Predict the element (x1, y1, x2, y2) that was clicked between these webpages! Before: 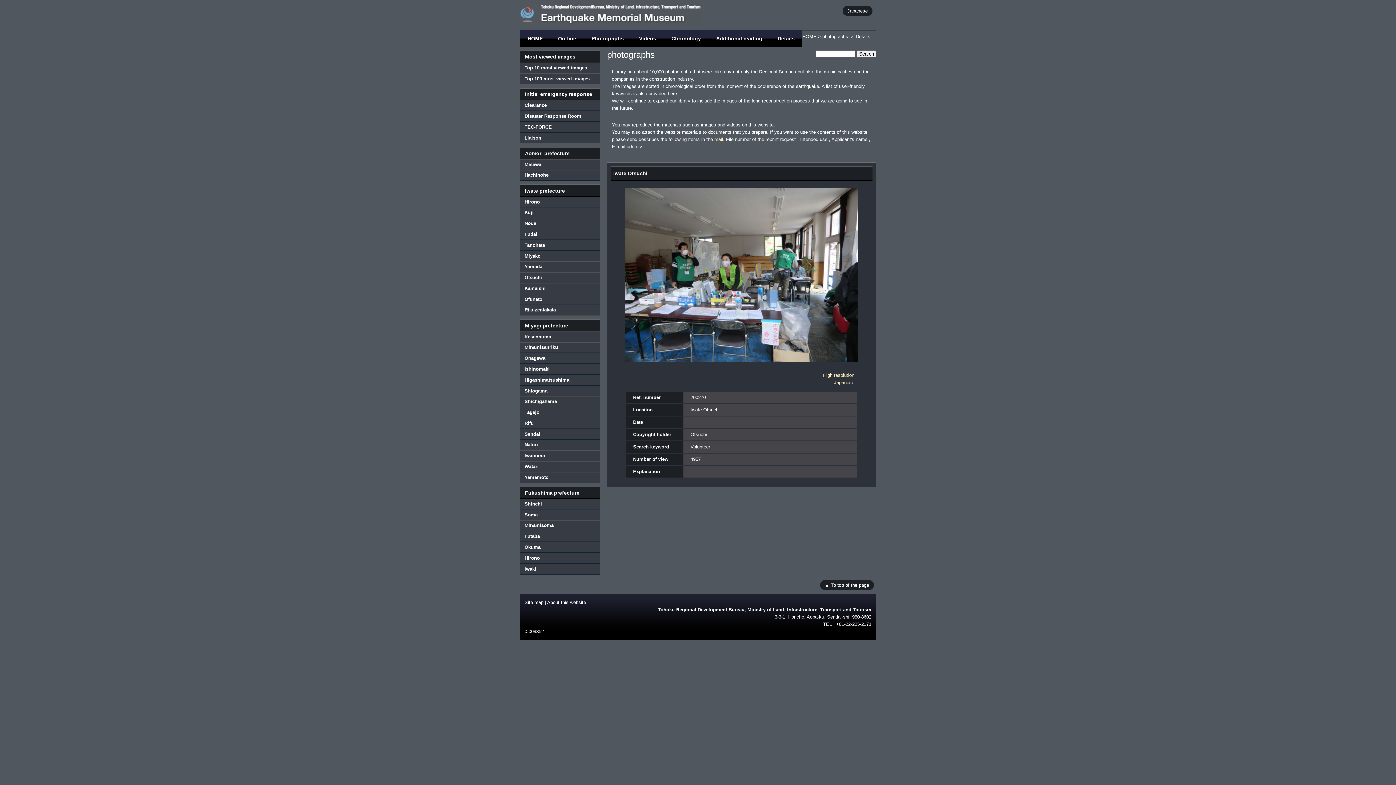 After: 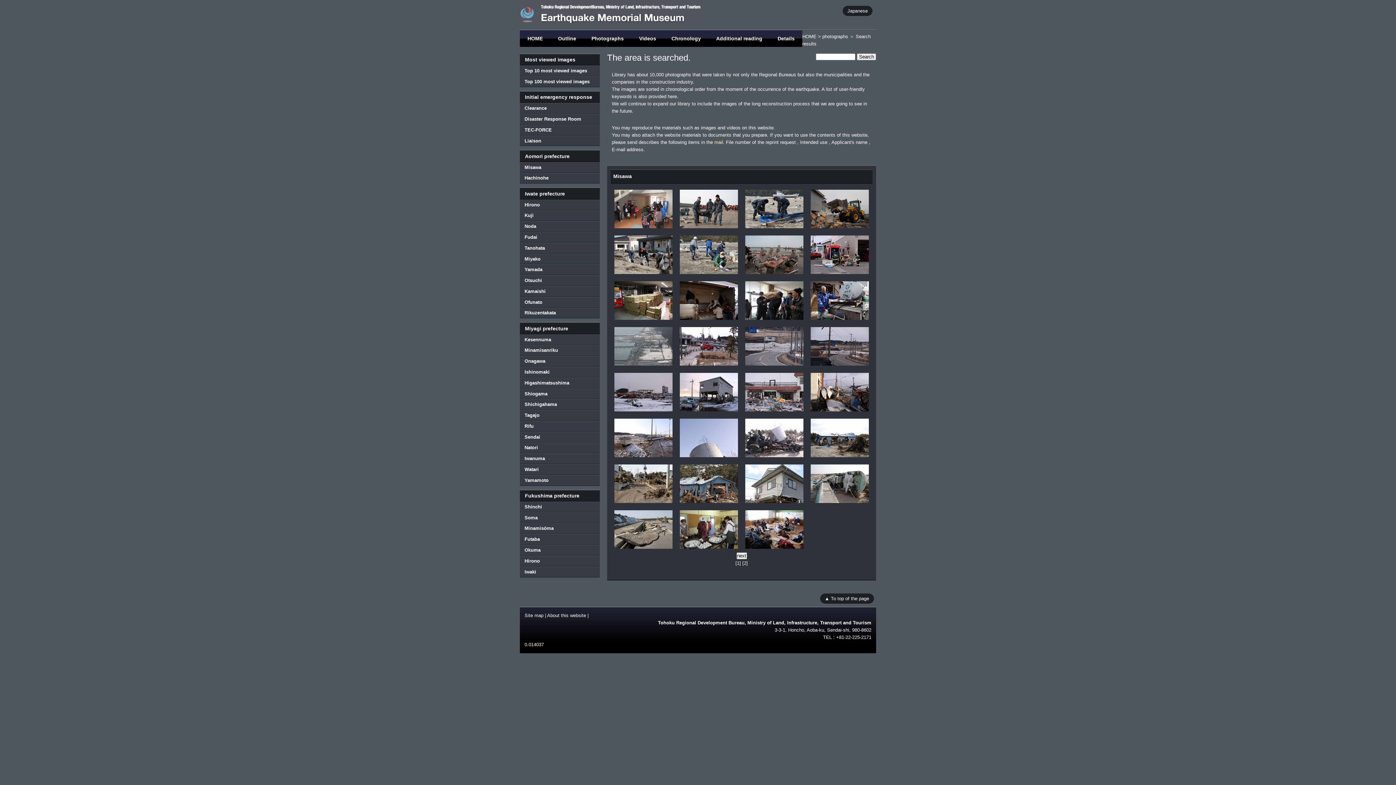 Action: label: Misawa bbox: (520, 159, 600, 169)